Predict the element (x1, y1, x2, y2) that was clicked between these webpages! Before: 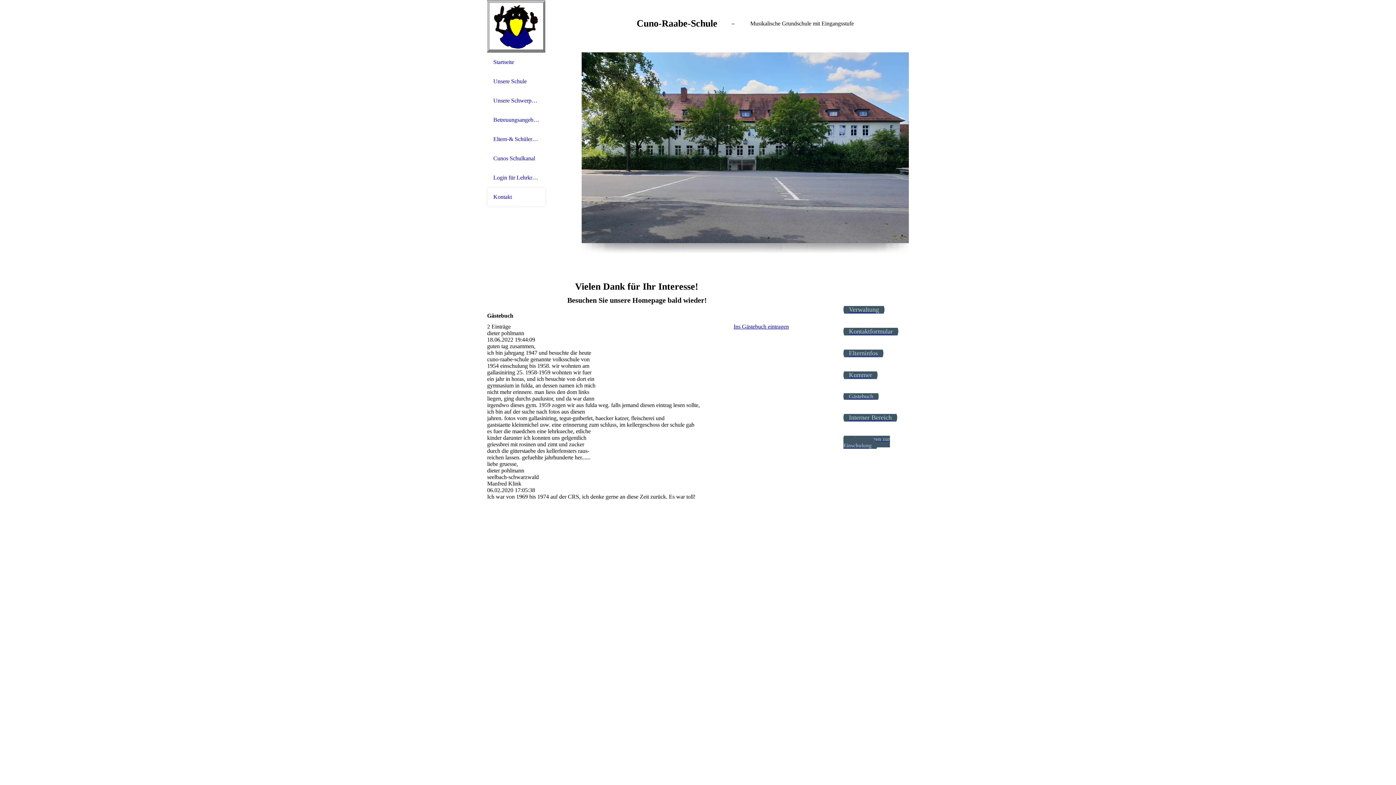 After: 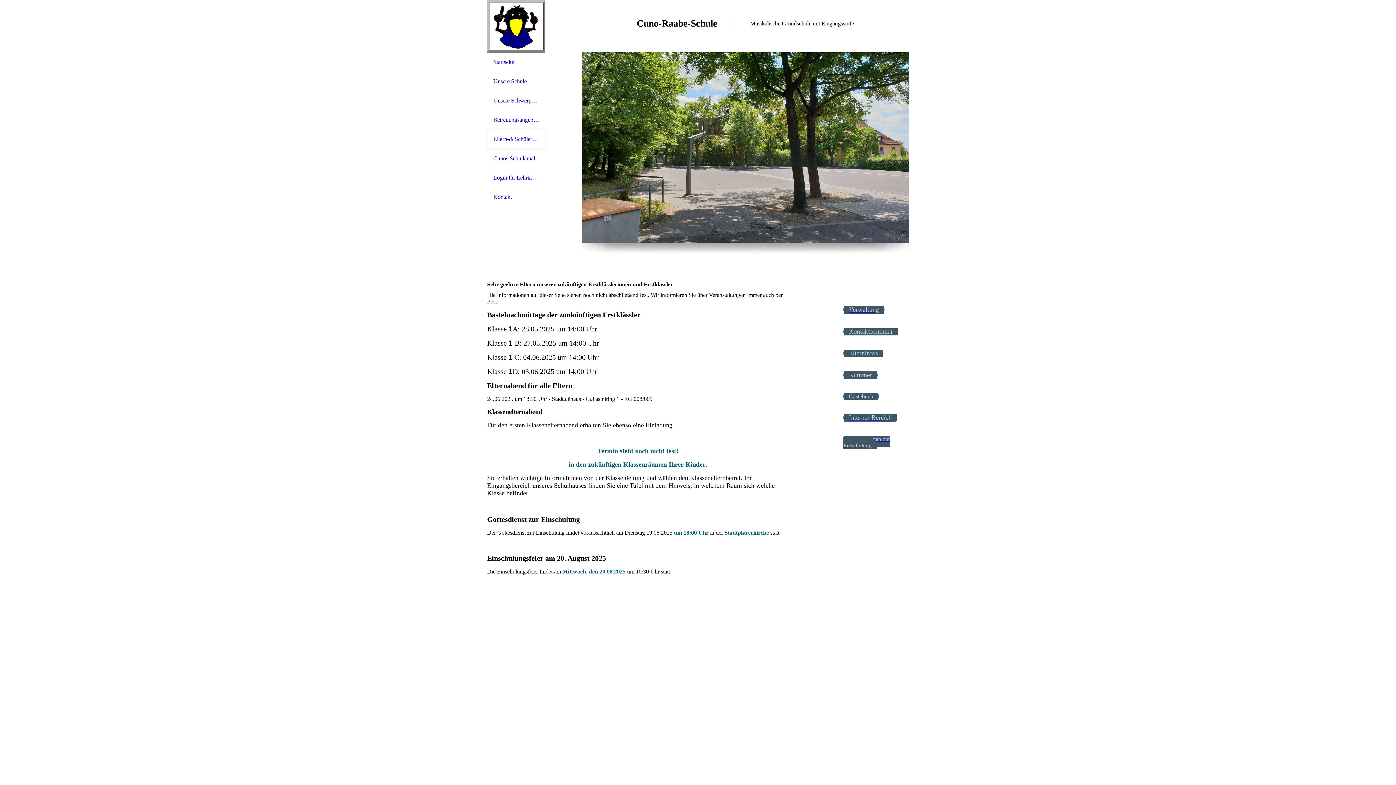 Action: bbox: (843, 430, 890, 454) label: Informationen zur Einschulung